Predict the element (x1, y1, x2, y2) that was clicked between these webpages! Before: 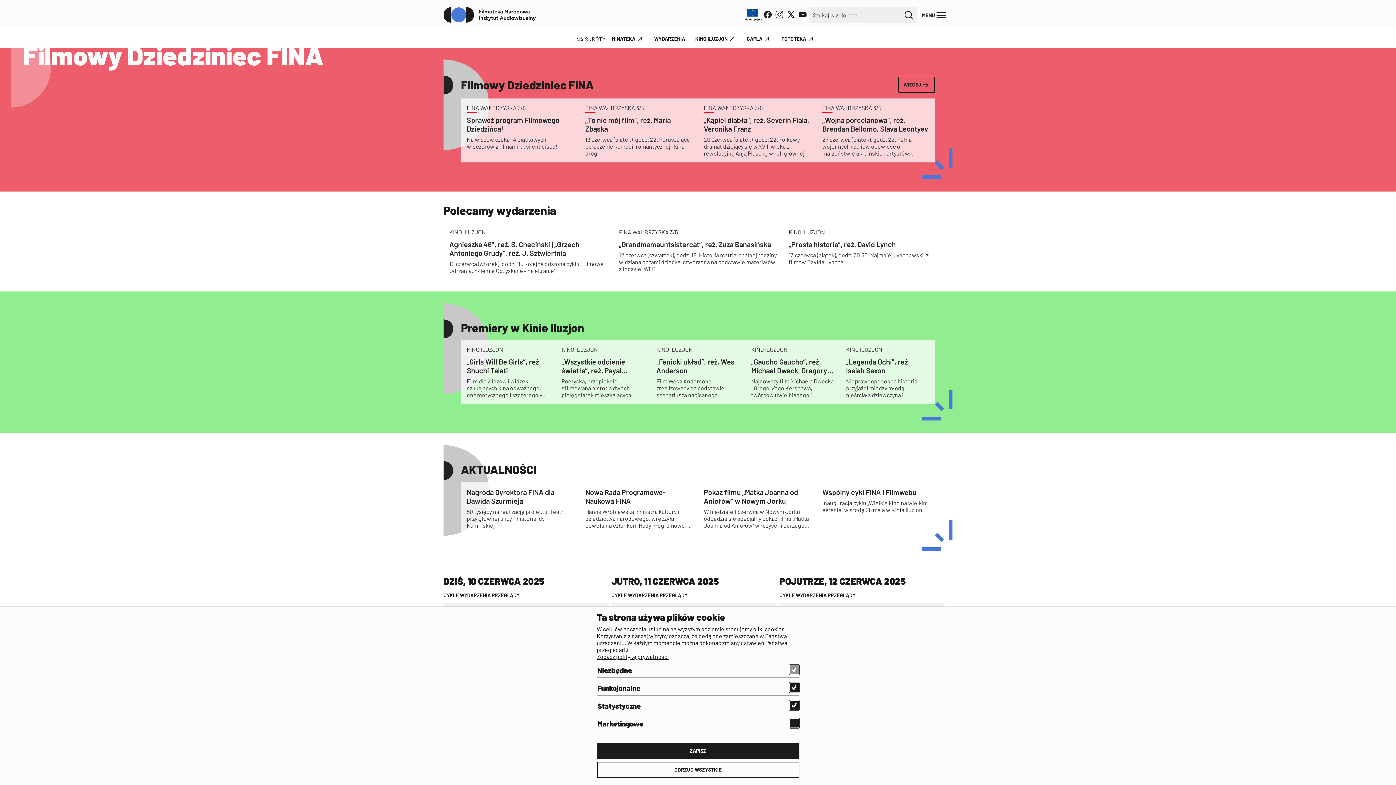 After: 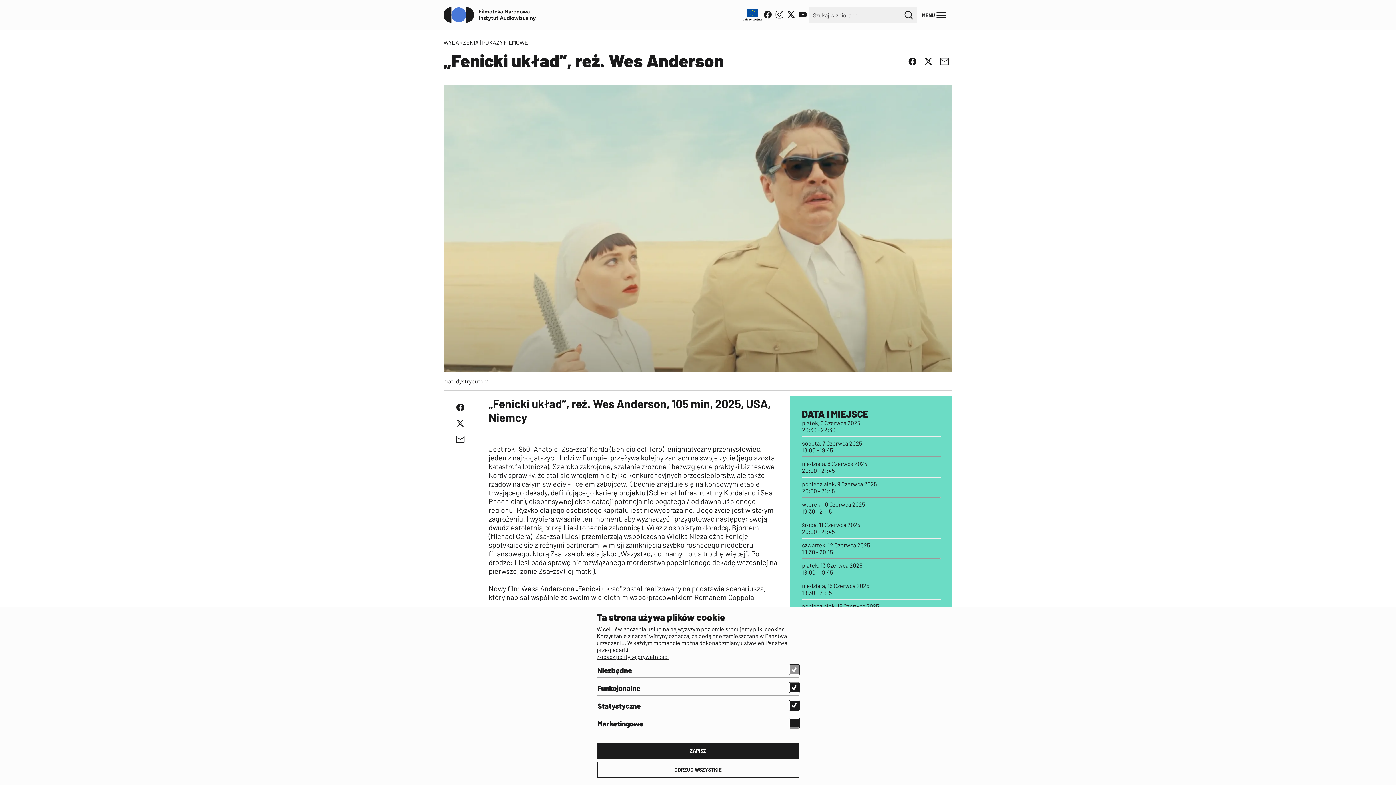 Action: label: KINO ILUZJON
„Fenicki układ”, reż. Wes Anderson

Film Wesa Andersona zrealizowany na podstawie scenariusza napisanego wspólnie z Romanem Coppolą bbox: (650, 340, 745, 404)